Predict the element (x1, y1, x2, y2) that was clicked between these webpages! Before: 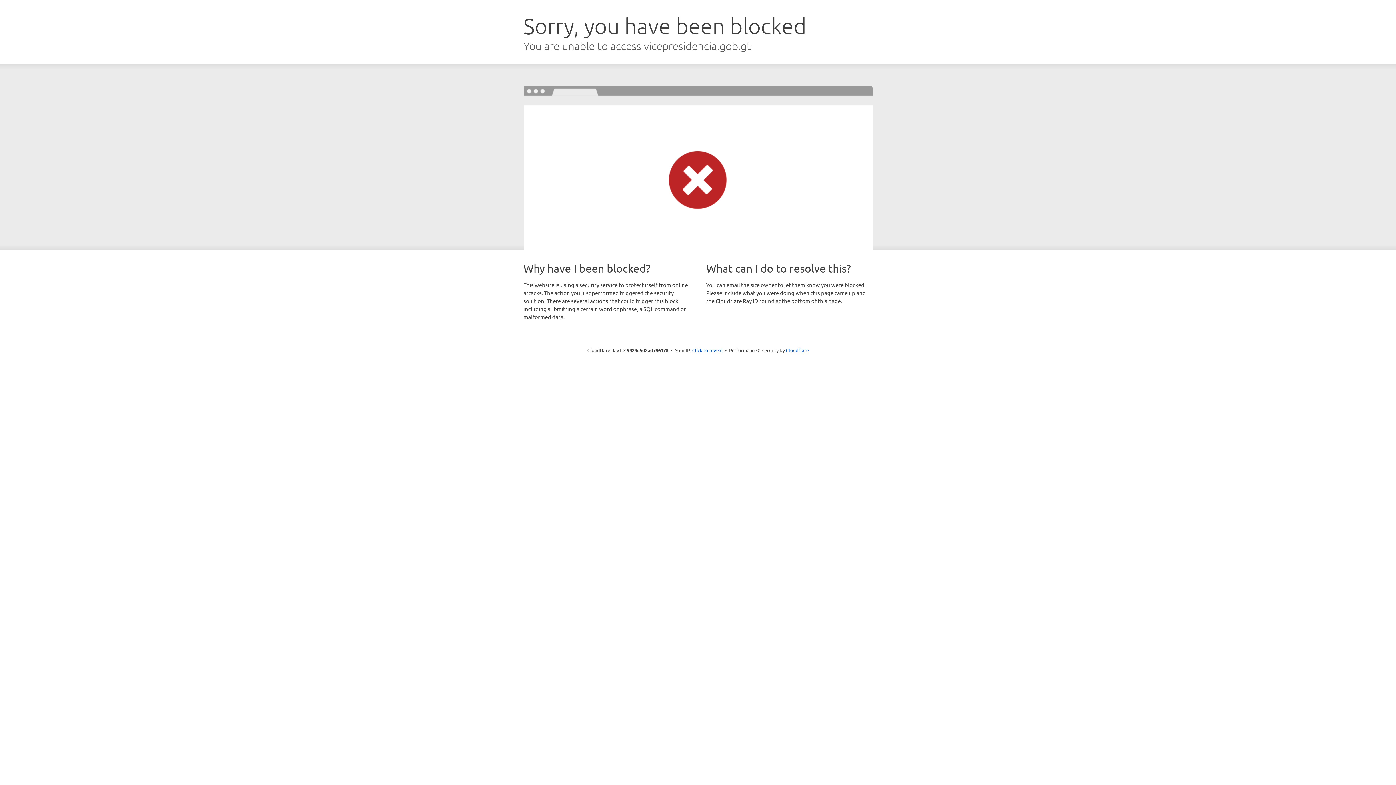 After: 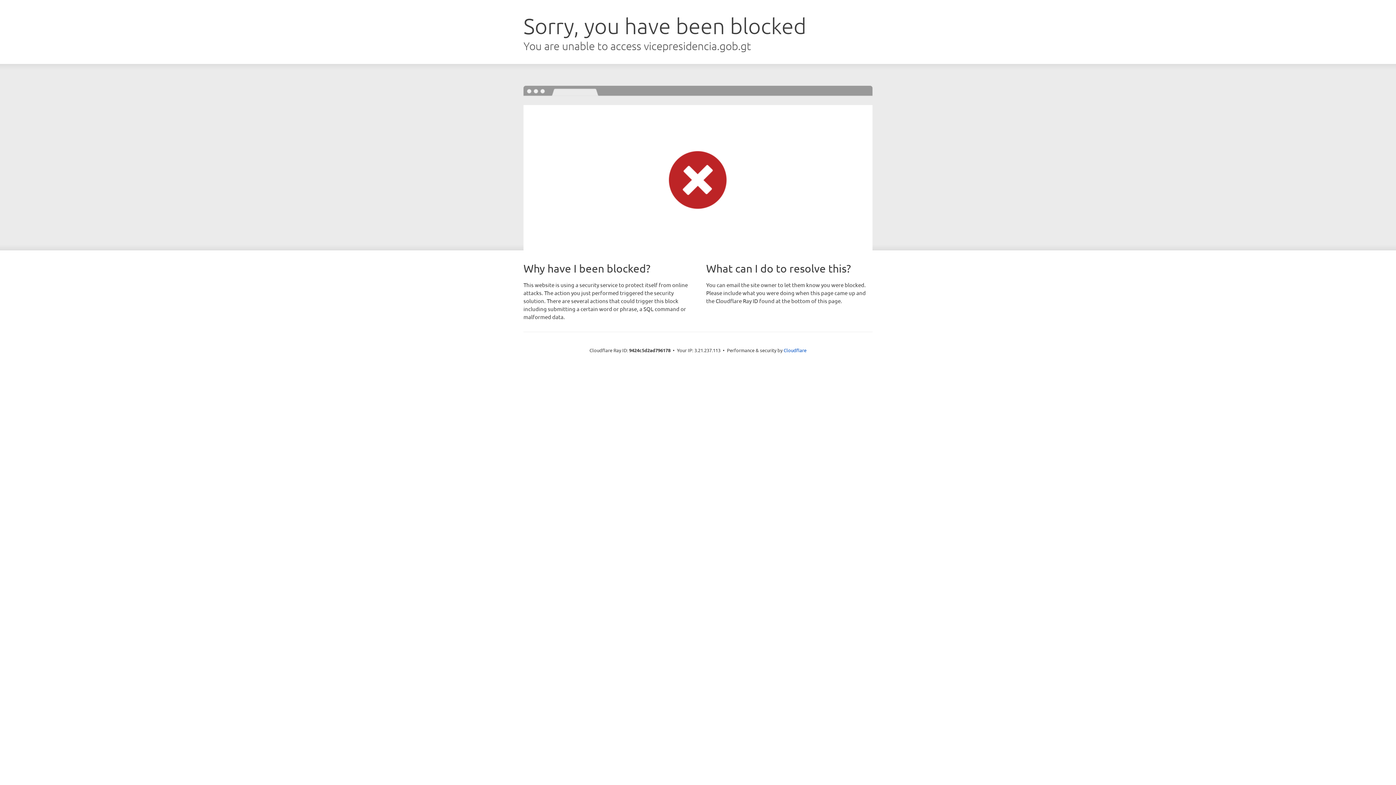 Action: label: Click to reveal bbox: (692, 346, 722, 353)